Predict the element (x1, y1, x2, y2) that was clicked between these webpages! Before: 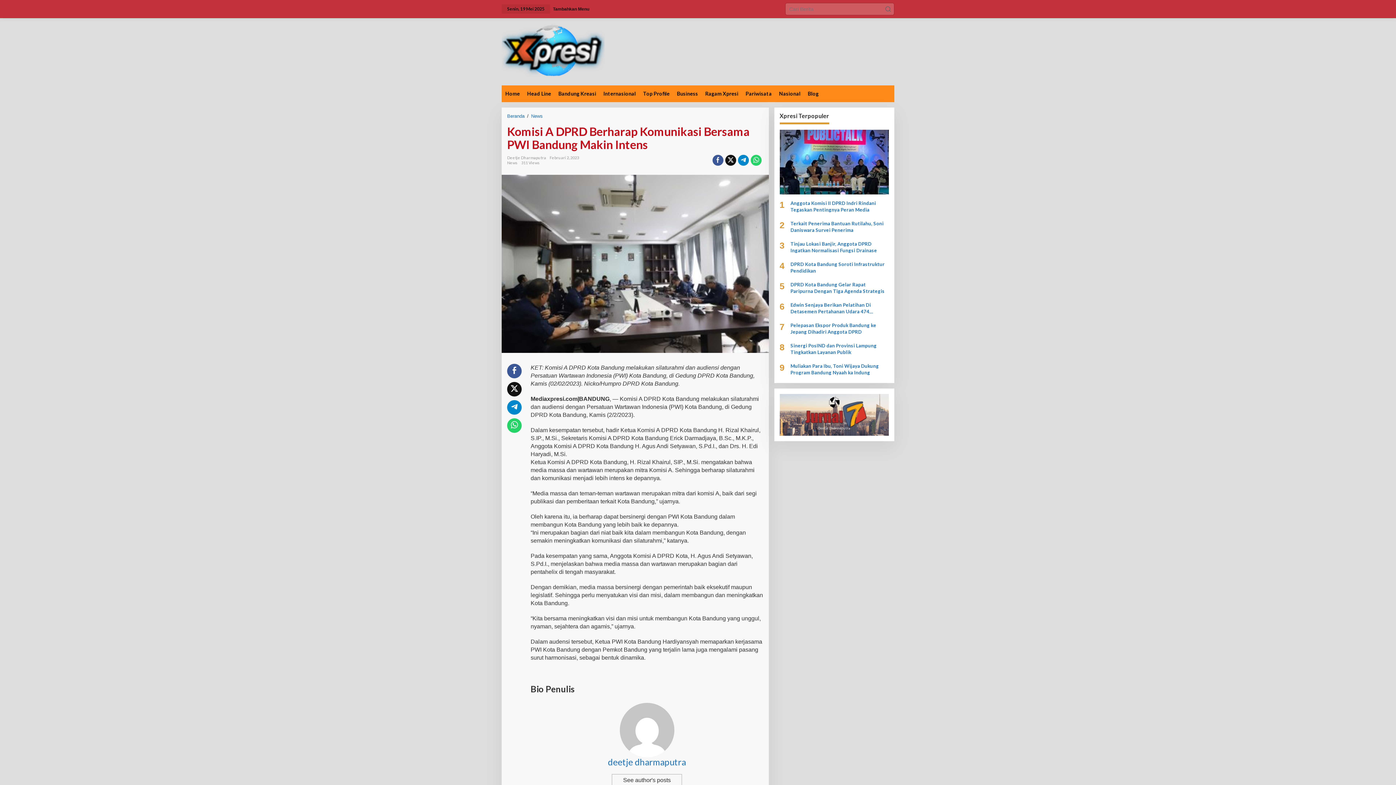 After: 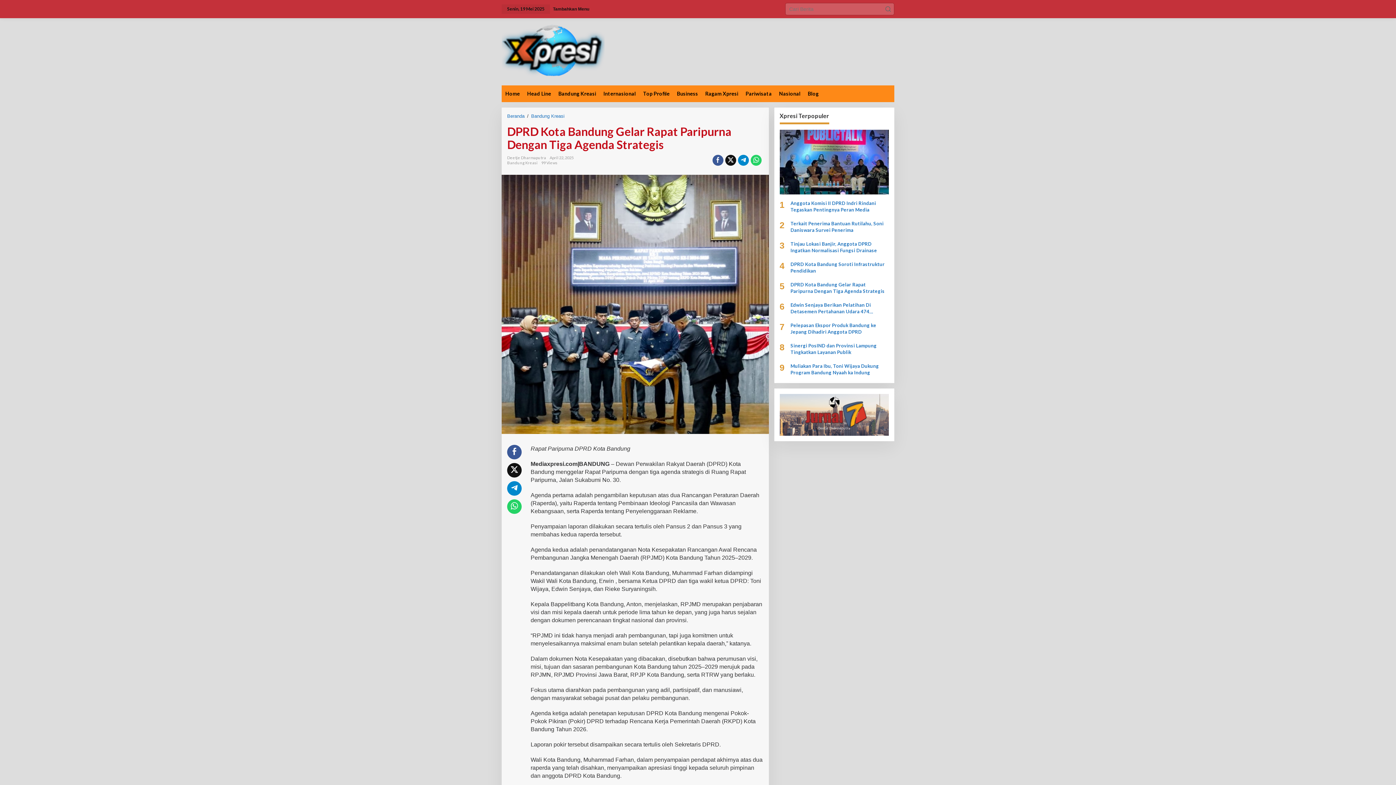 Action: bbox: (790, 281, 889, 294) label: DPRD Kota Bandung Gelar Rapat Paripurna Dengan Tiga Agenda Strategis